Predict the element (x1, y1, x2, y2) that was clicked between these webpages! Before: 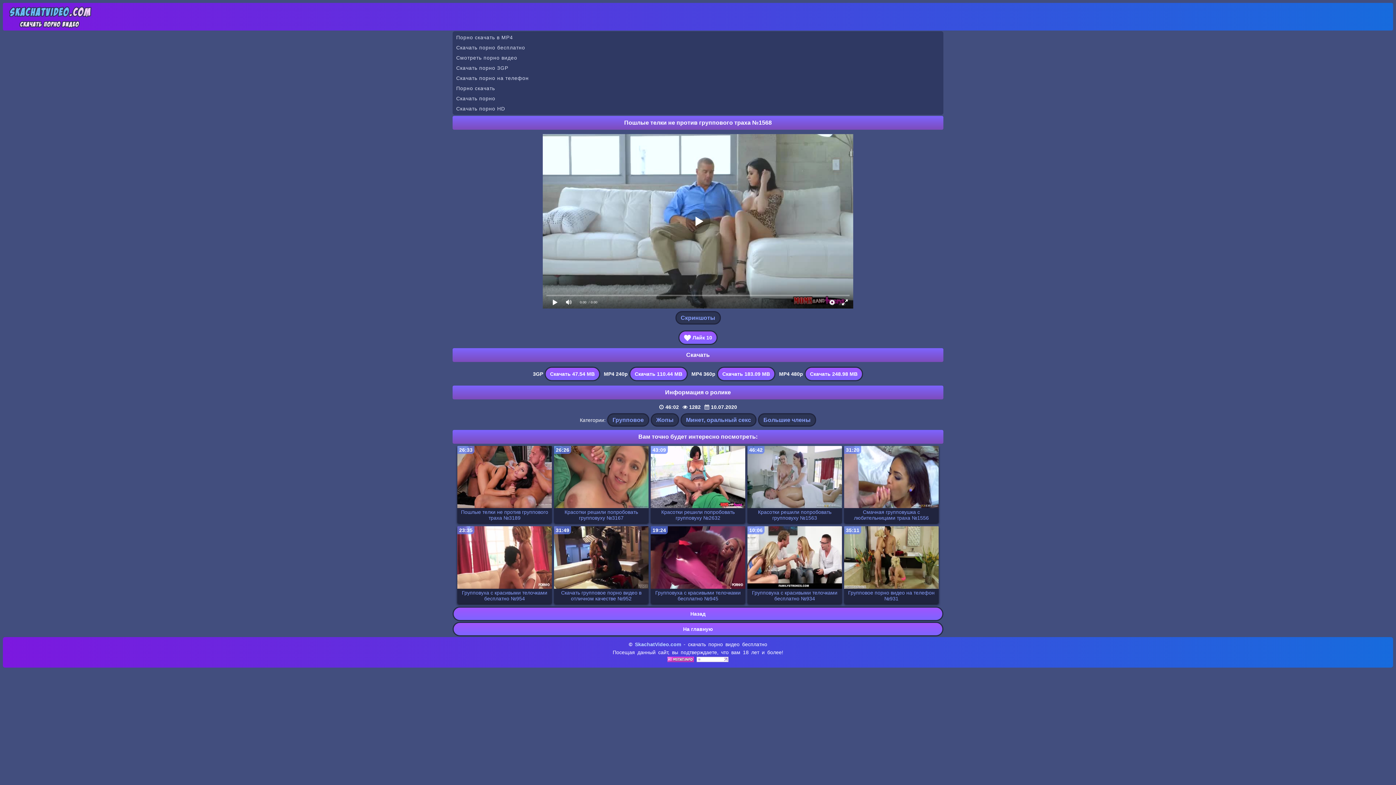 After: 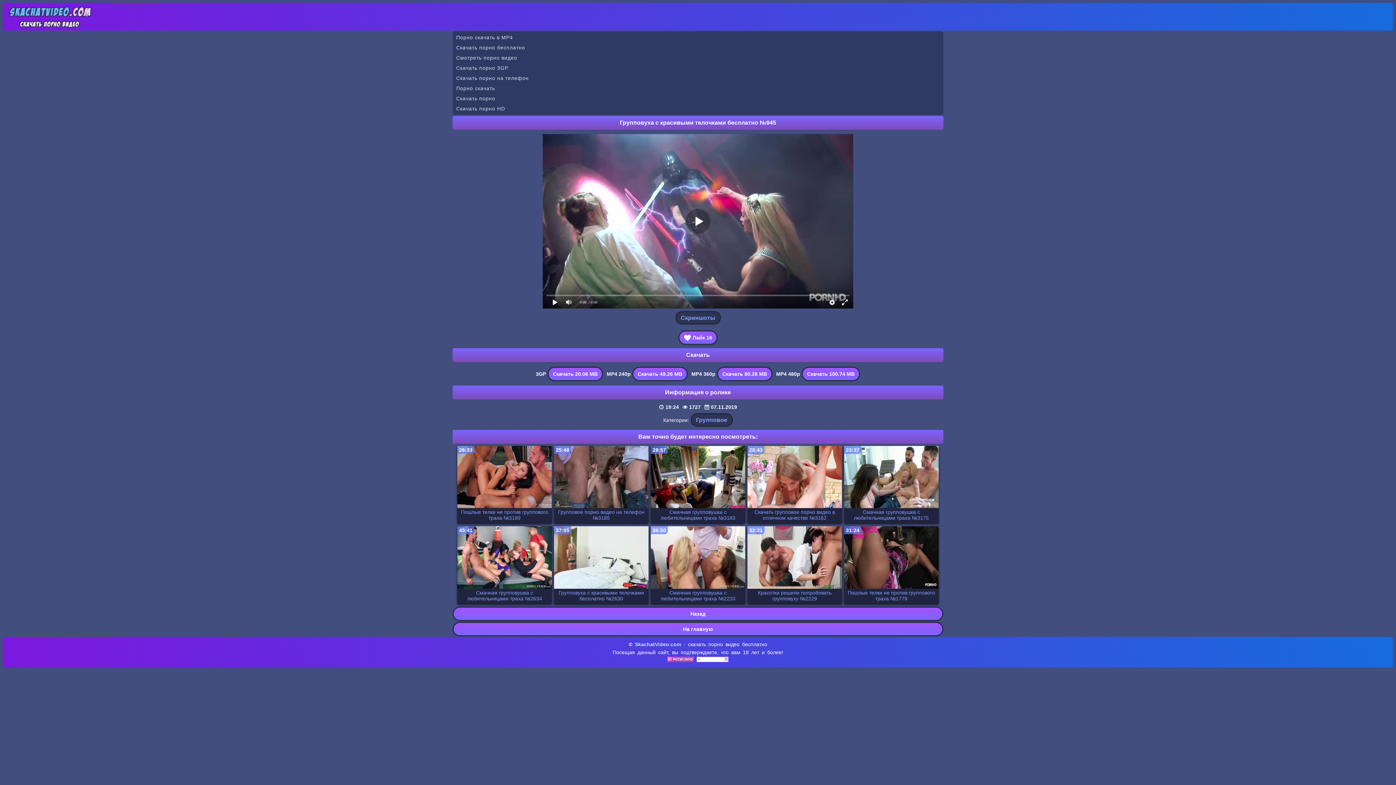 Action: label: 19:24
Групповуха с красивыми телочками бесплатно №945 bbox: (650, 526, 745, 595)